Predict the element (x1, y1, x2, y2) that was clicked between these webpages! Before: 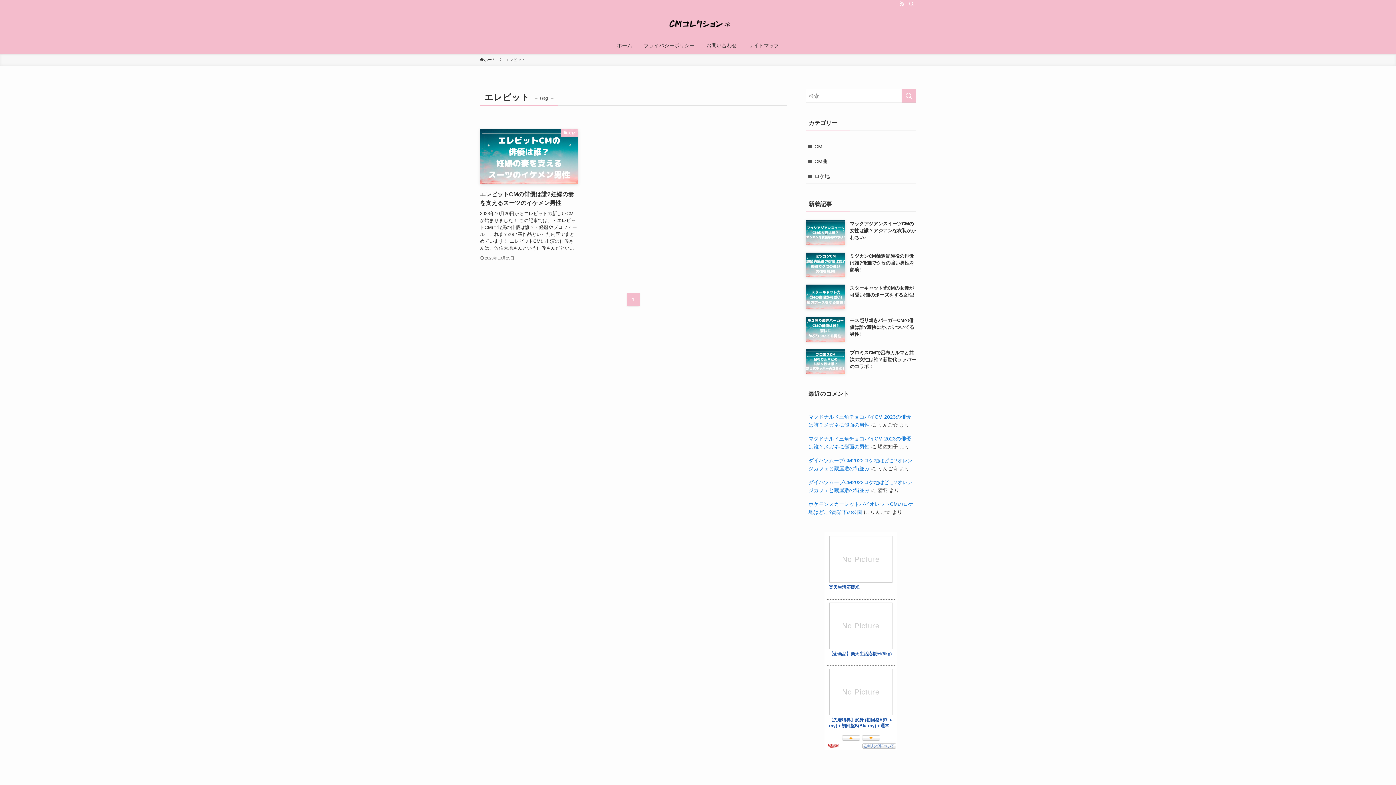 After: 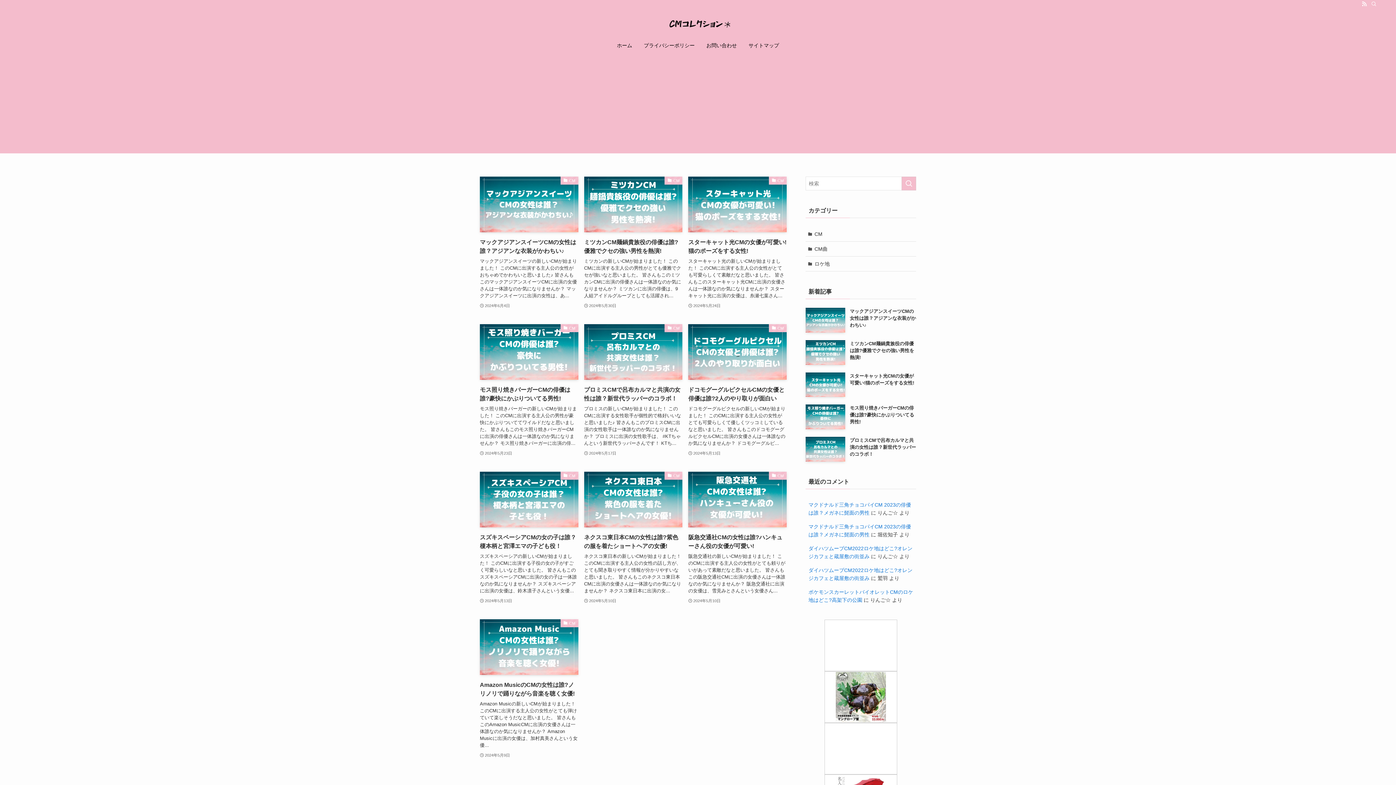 Action: bbox: (480, 56, 496, 62) label: ホーム